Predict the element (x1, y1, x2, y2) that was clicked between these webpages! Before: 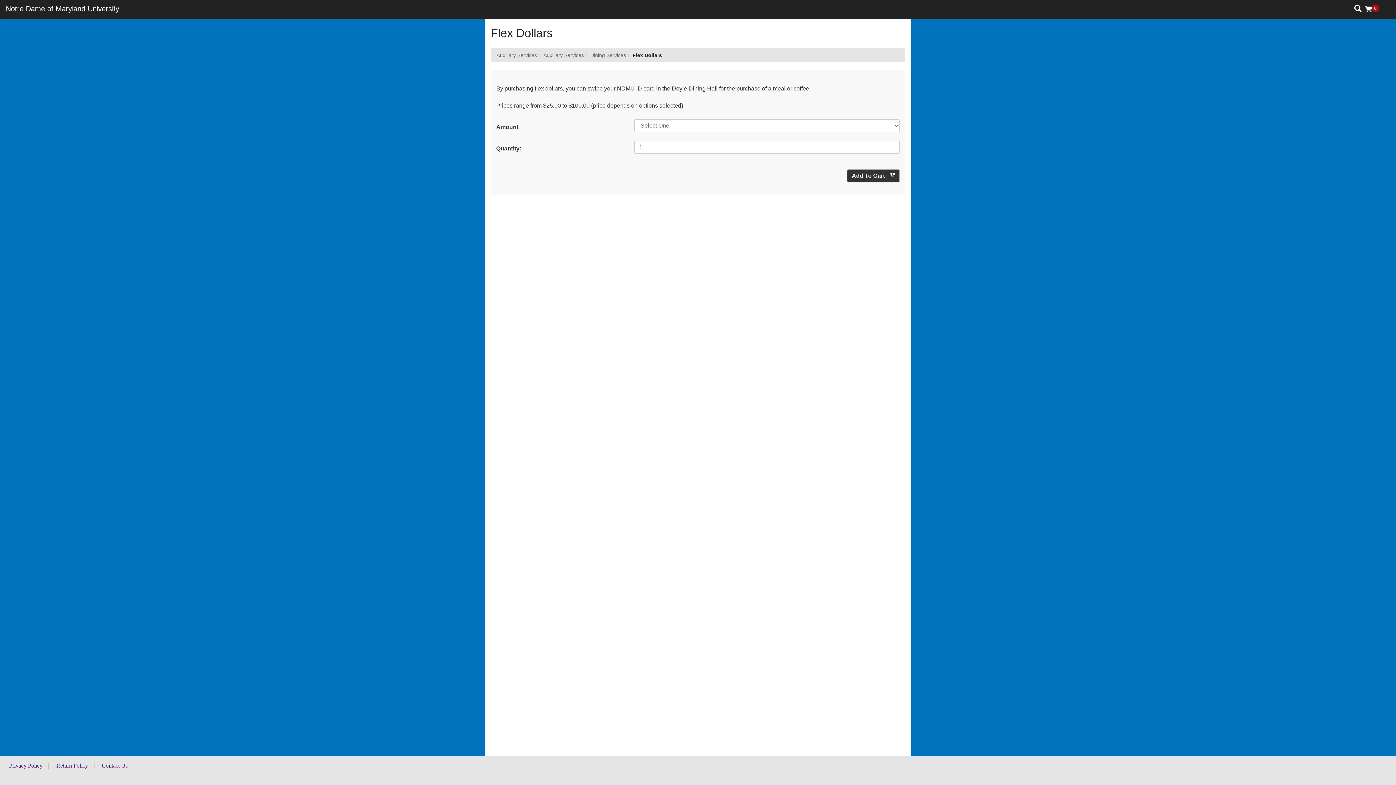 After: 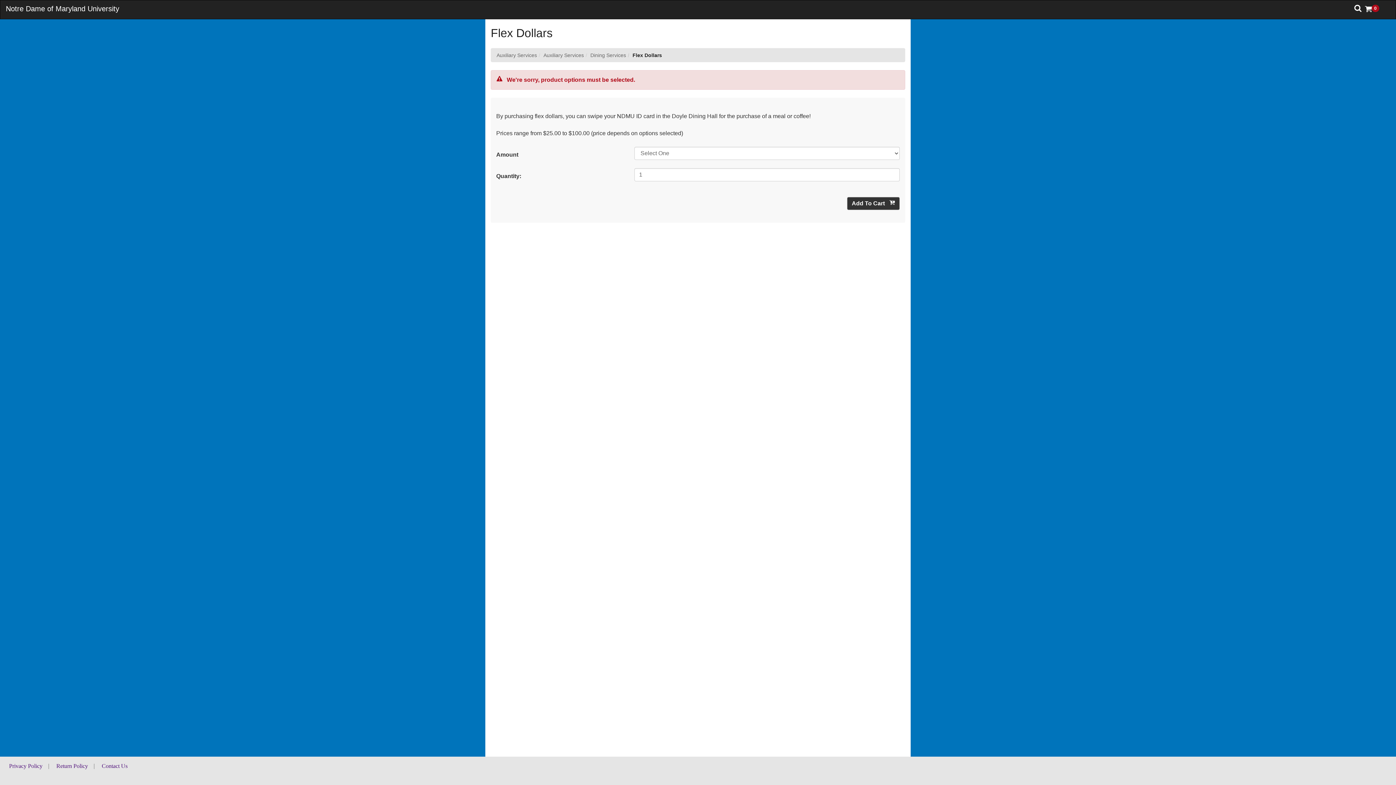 Action: label: Add To Cart  bbox: (847, 169, 900, 182)